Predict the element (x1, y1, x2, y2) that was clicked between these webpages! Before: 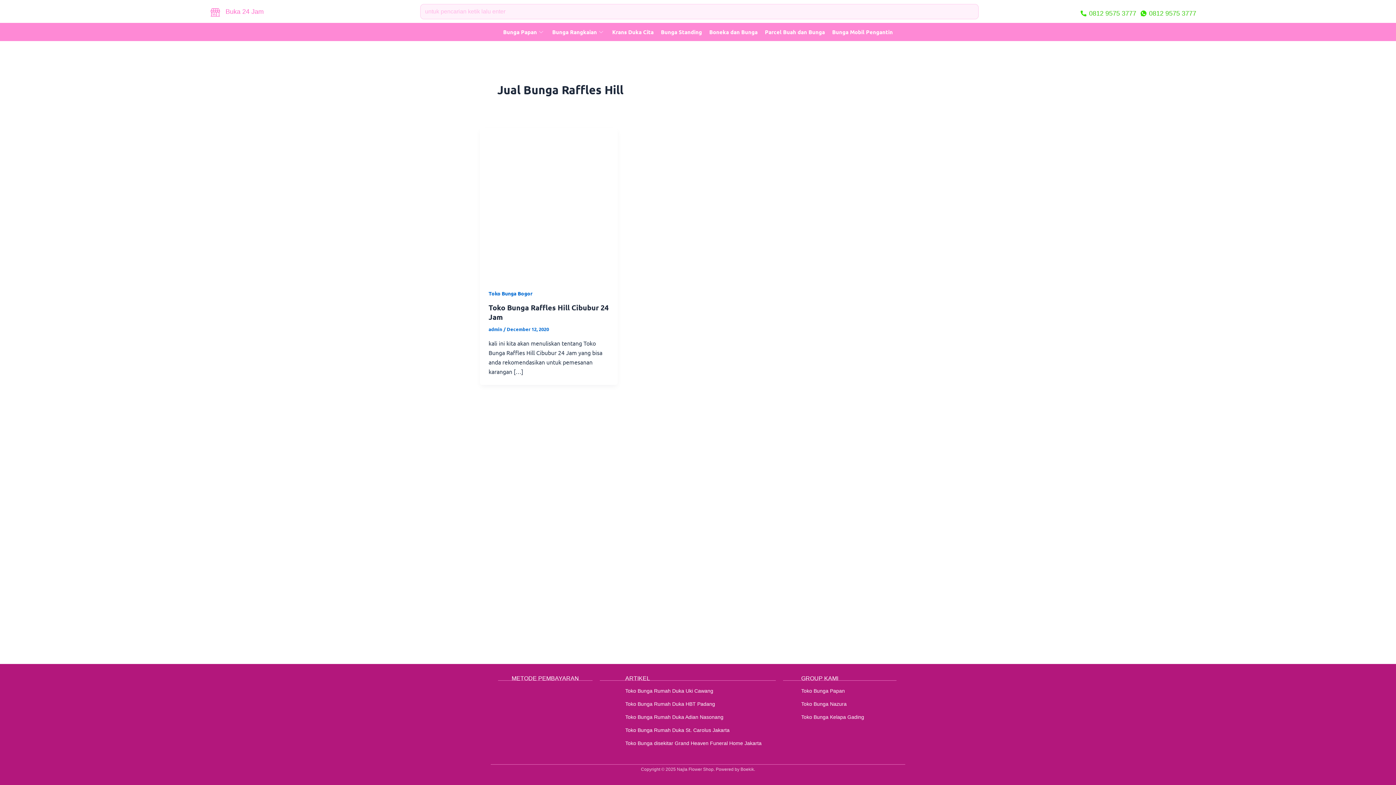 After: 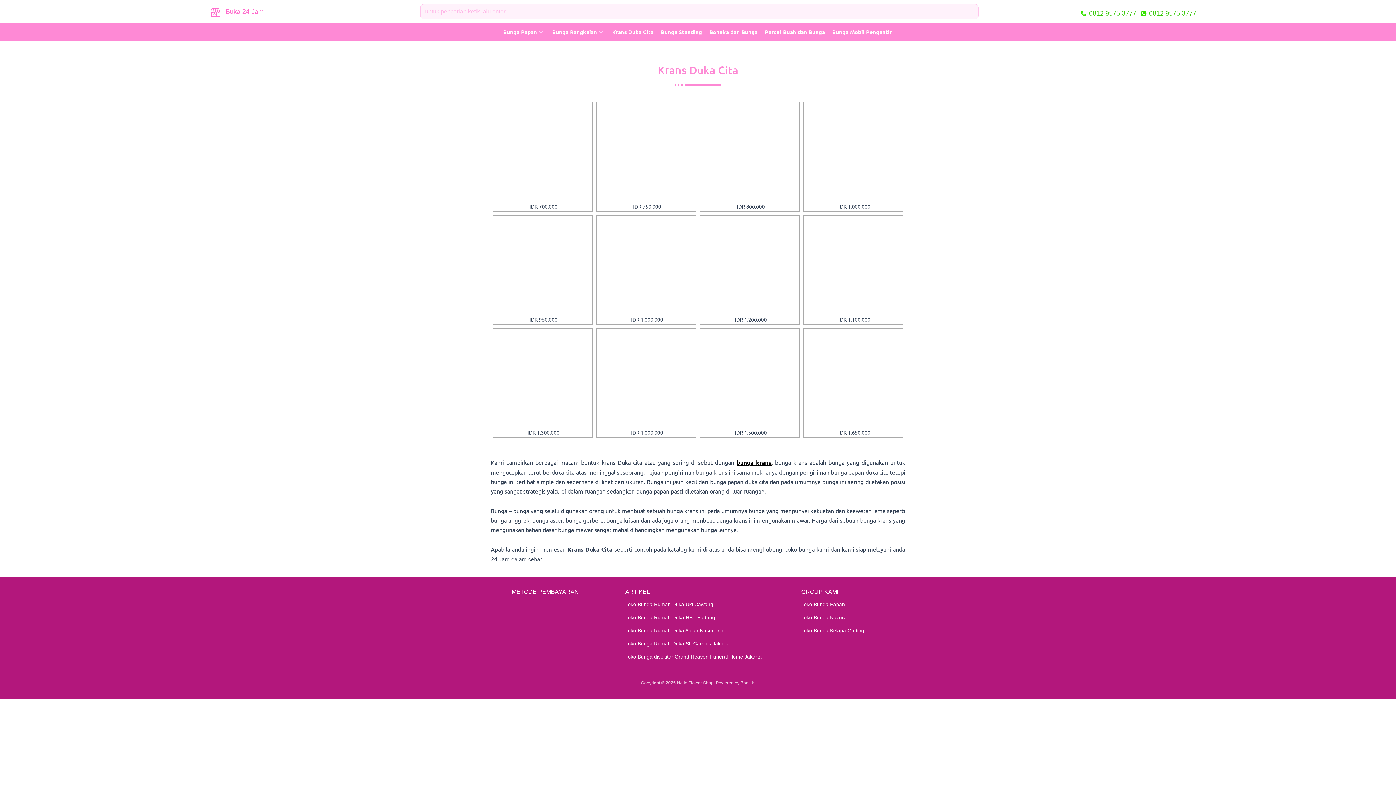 Action: bbox: (608, 22, 657, 41) label: Krans Duka Cita